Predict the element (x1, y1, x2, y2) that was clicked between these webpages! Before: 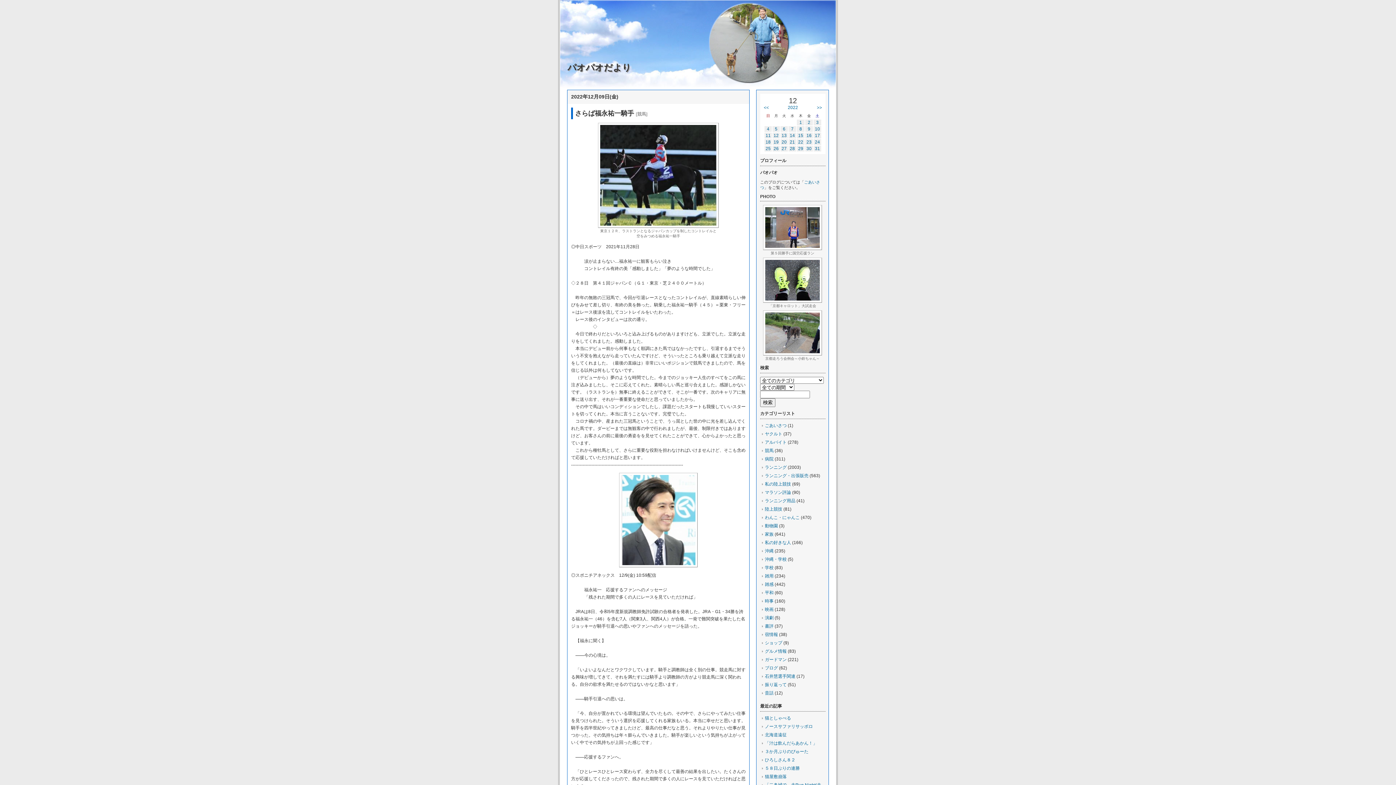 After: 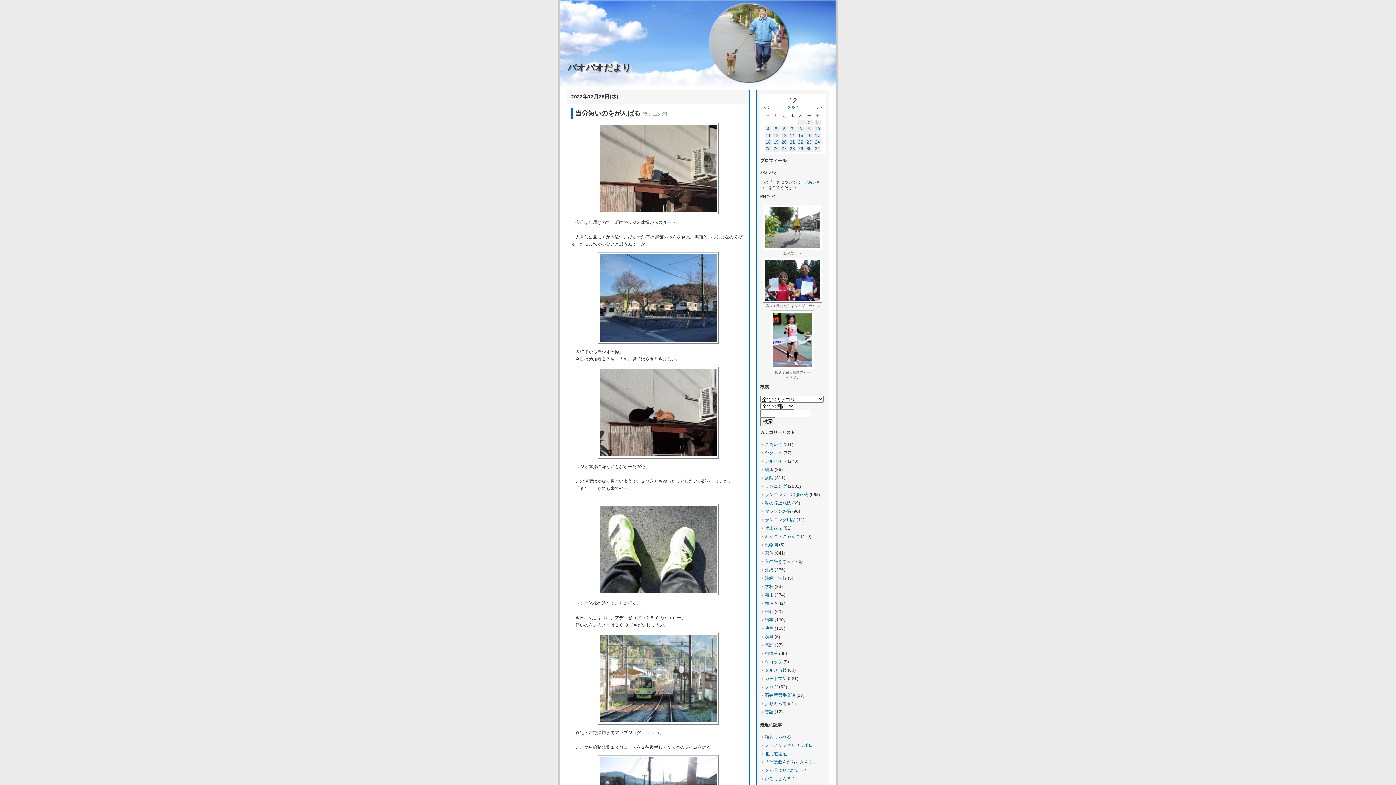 Action: bbox: (790, 146, 795, 151) label: 28